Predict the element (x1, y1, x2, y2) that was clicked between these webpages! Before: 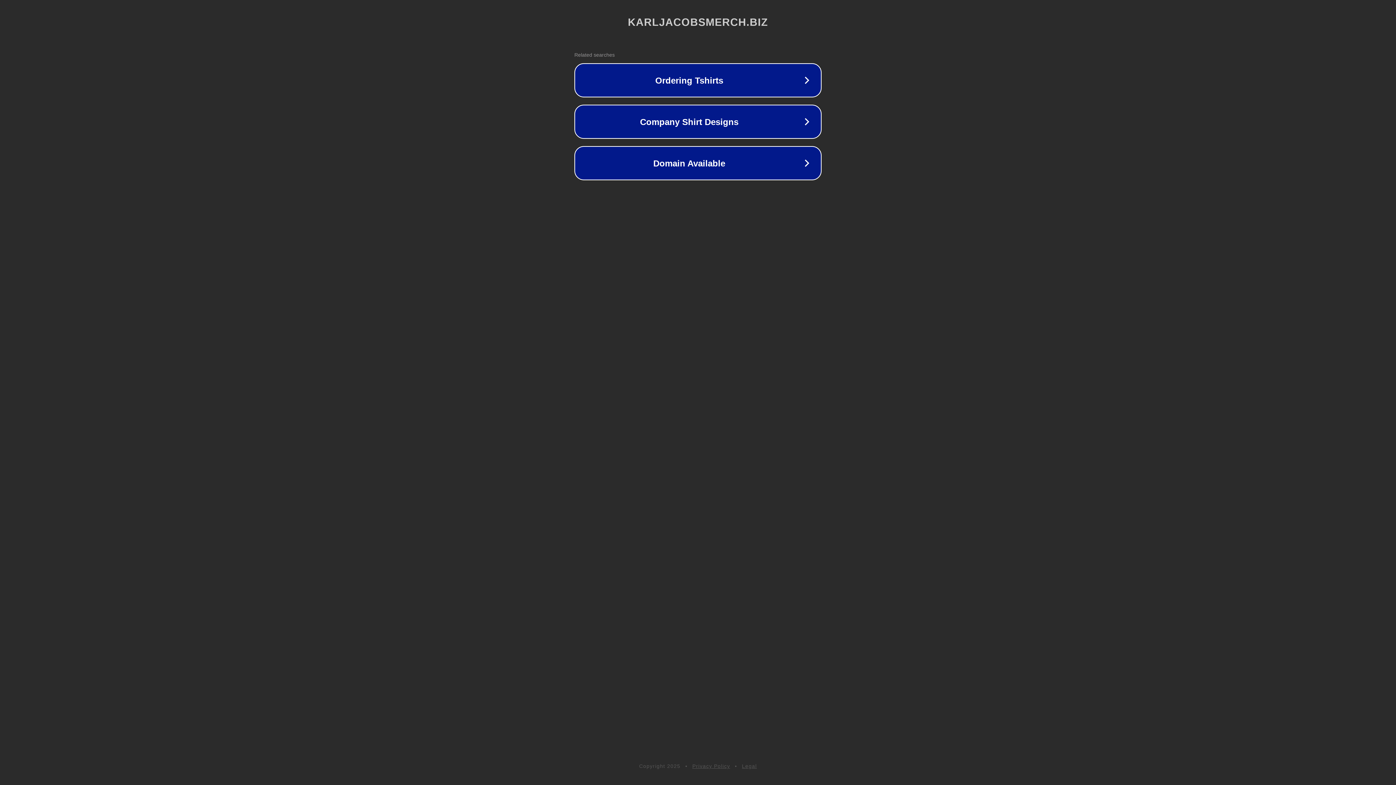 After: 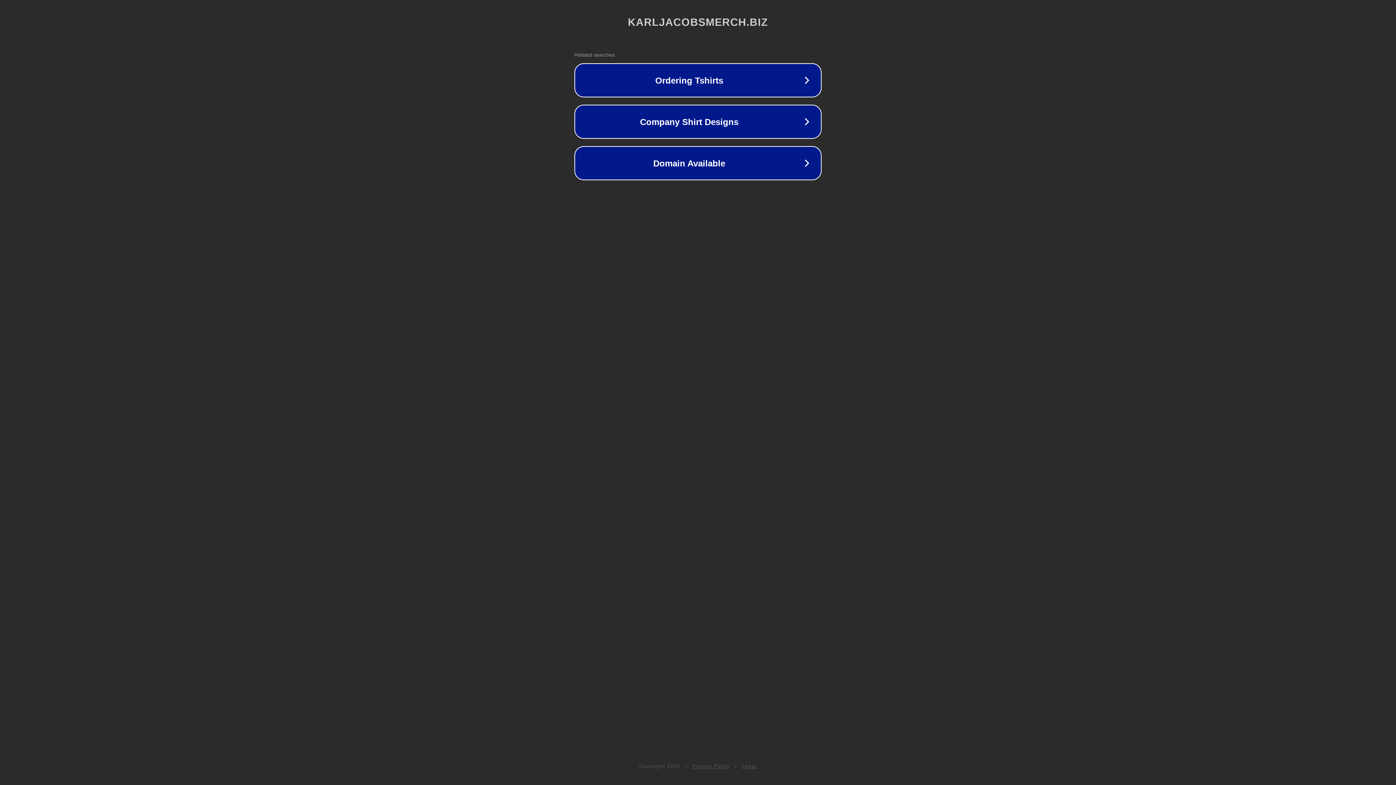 Action: label: Privacy Policy bbox: (692, 763, 730, 769)